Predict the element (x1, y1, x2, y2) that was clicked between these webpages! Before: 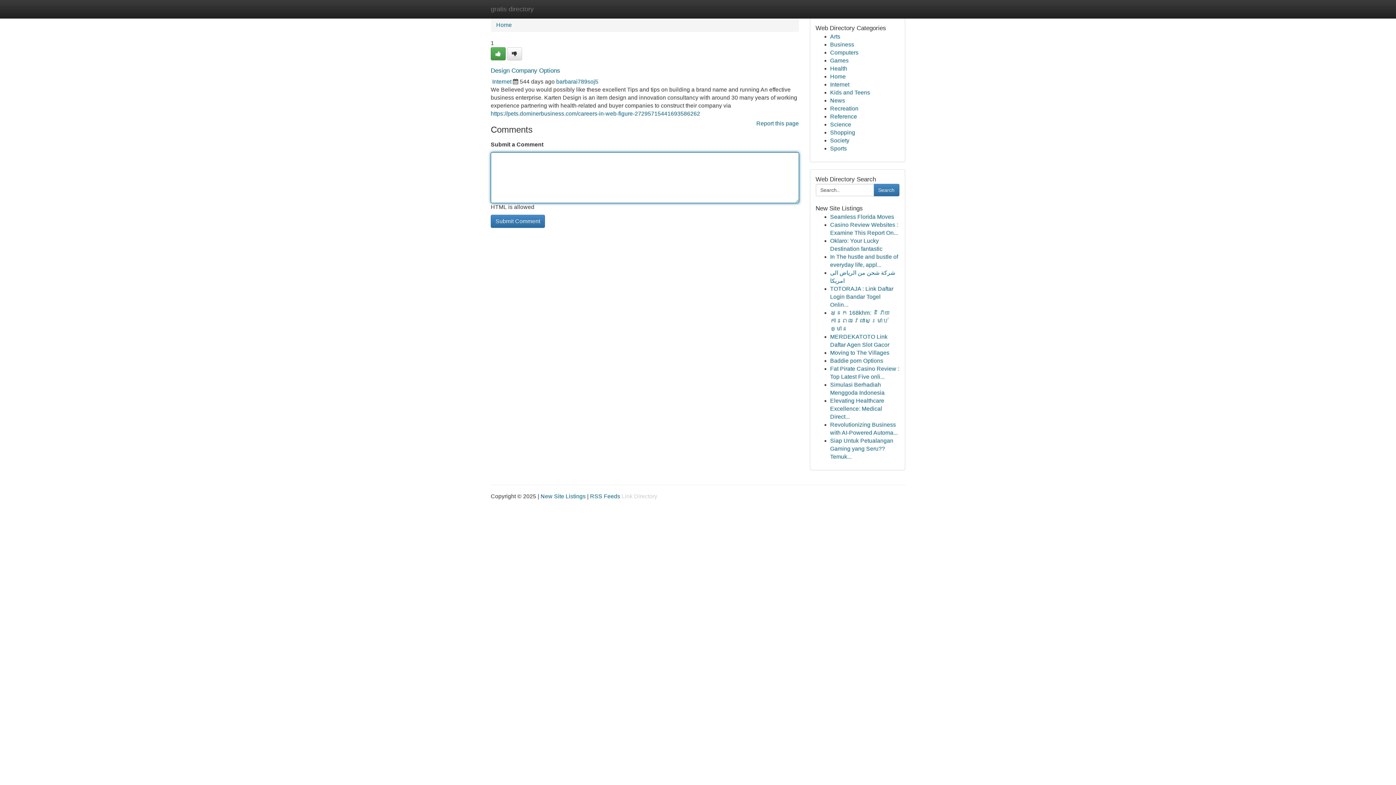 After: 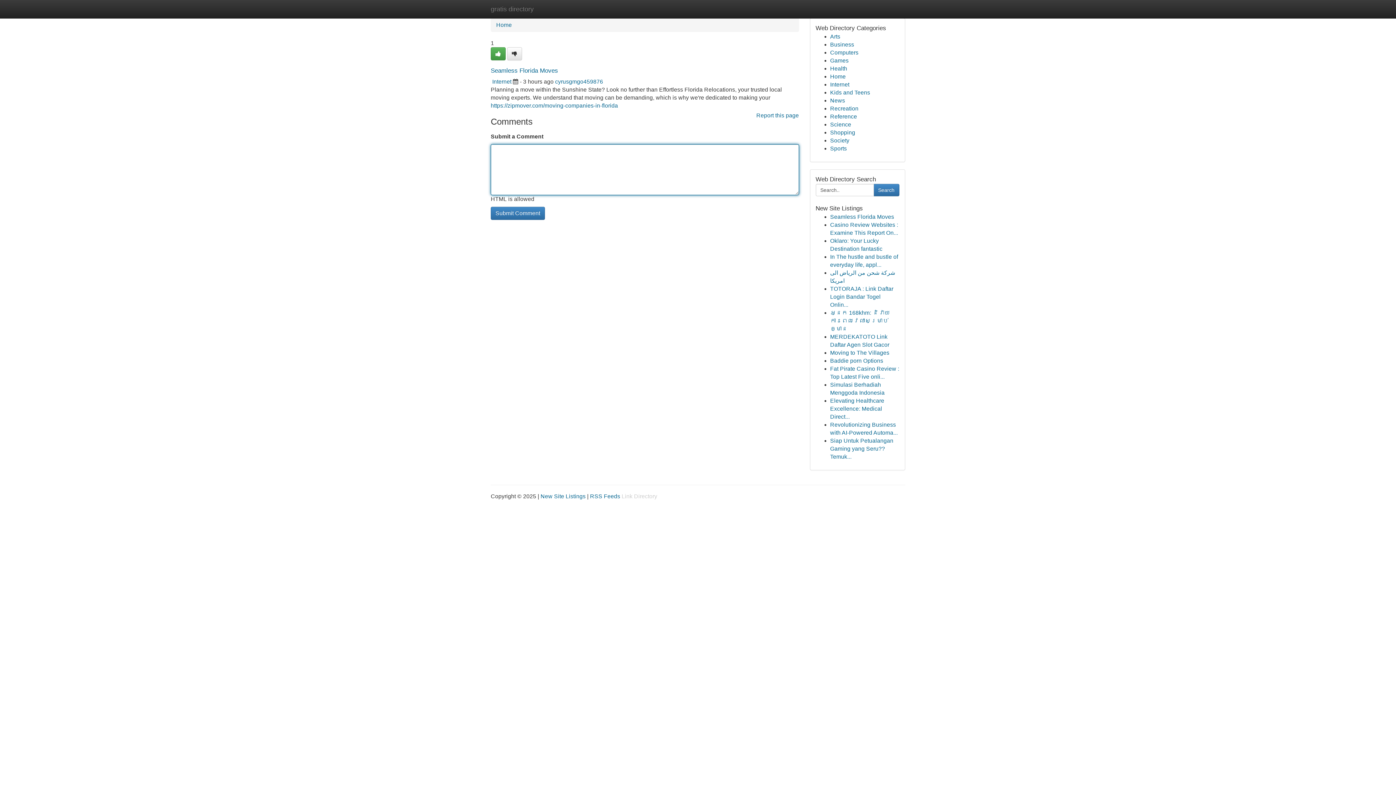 Action: label: Seamless Florida Moves bbox: (830, 213, 894, 220)